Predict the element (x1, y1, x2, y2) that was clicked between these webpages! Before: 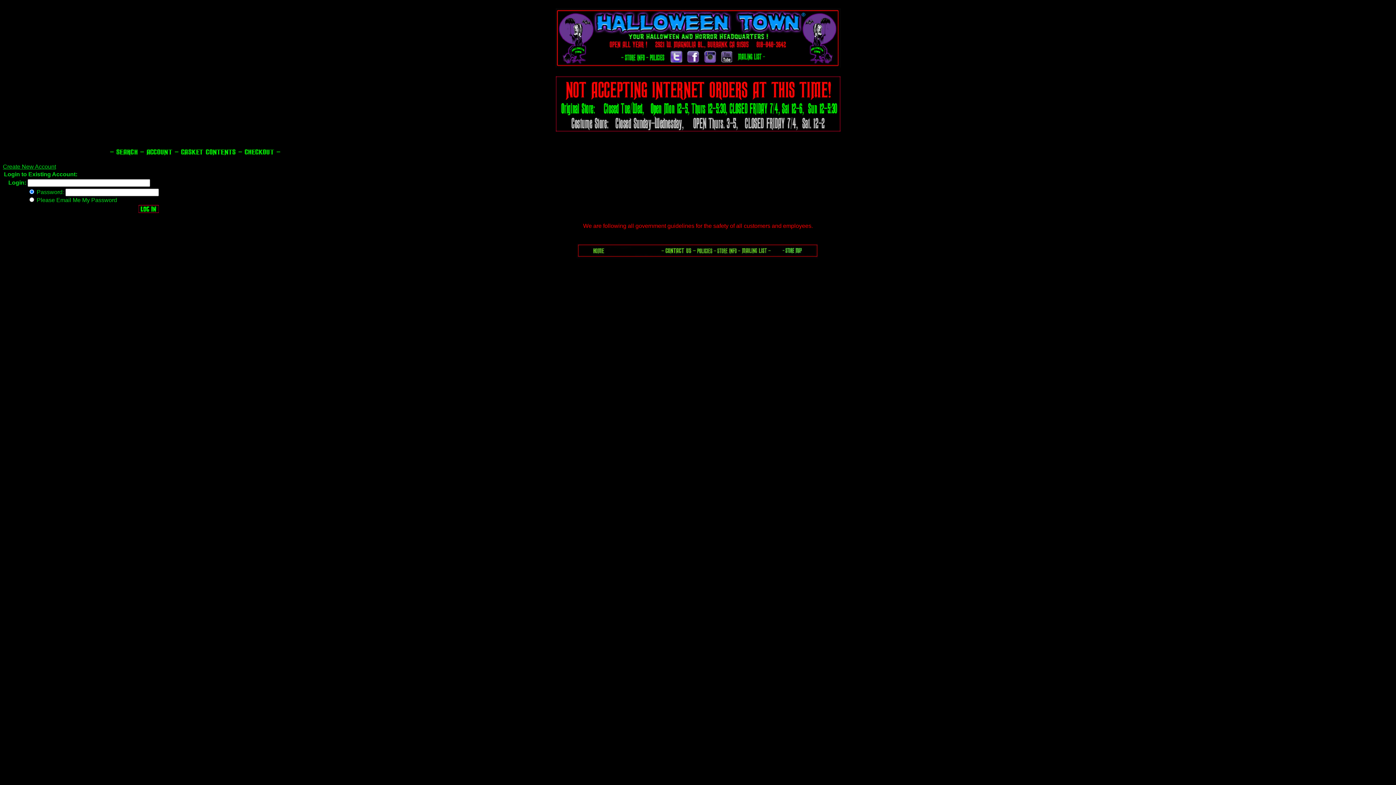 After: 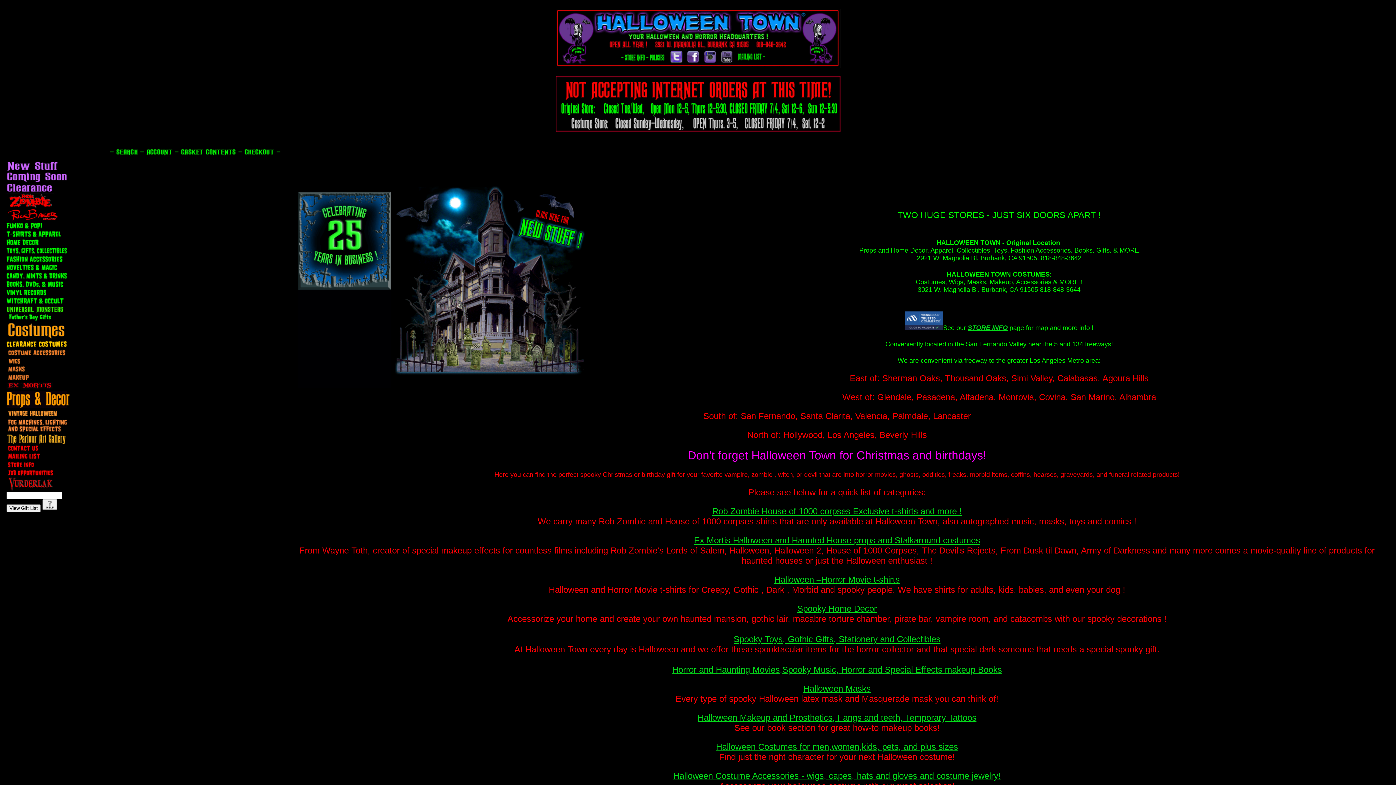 Action: bbox: (555, 59, 840, 69)